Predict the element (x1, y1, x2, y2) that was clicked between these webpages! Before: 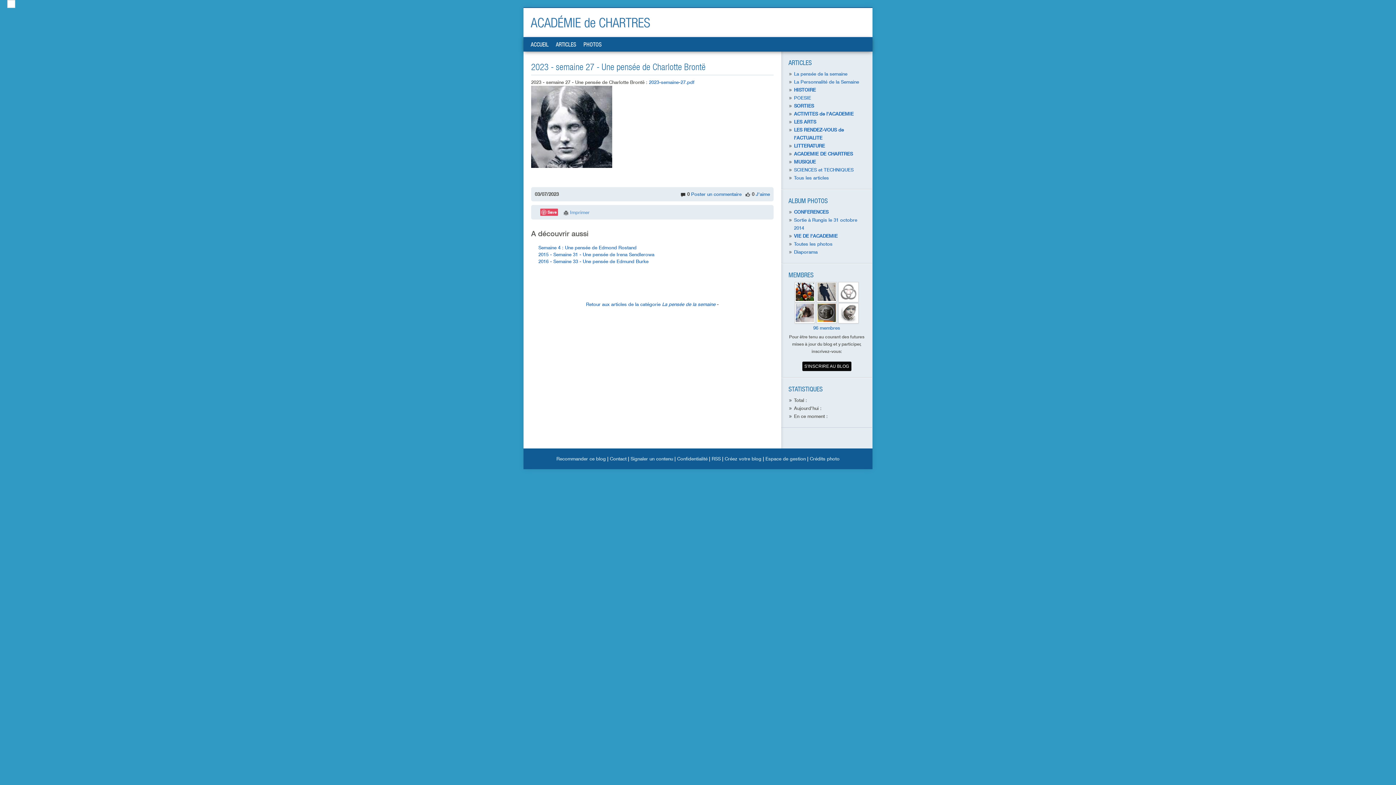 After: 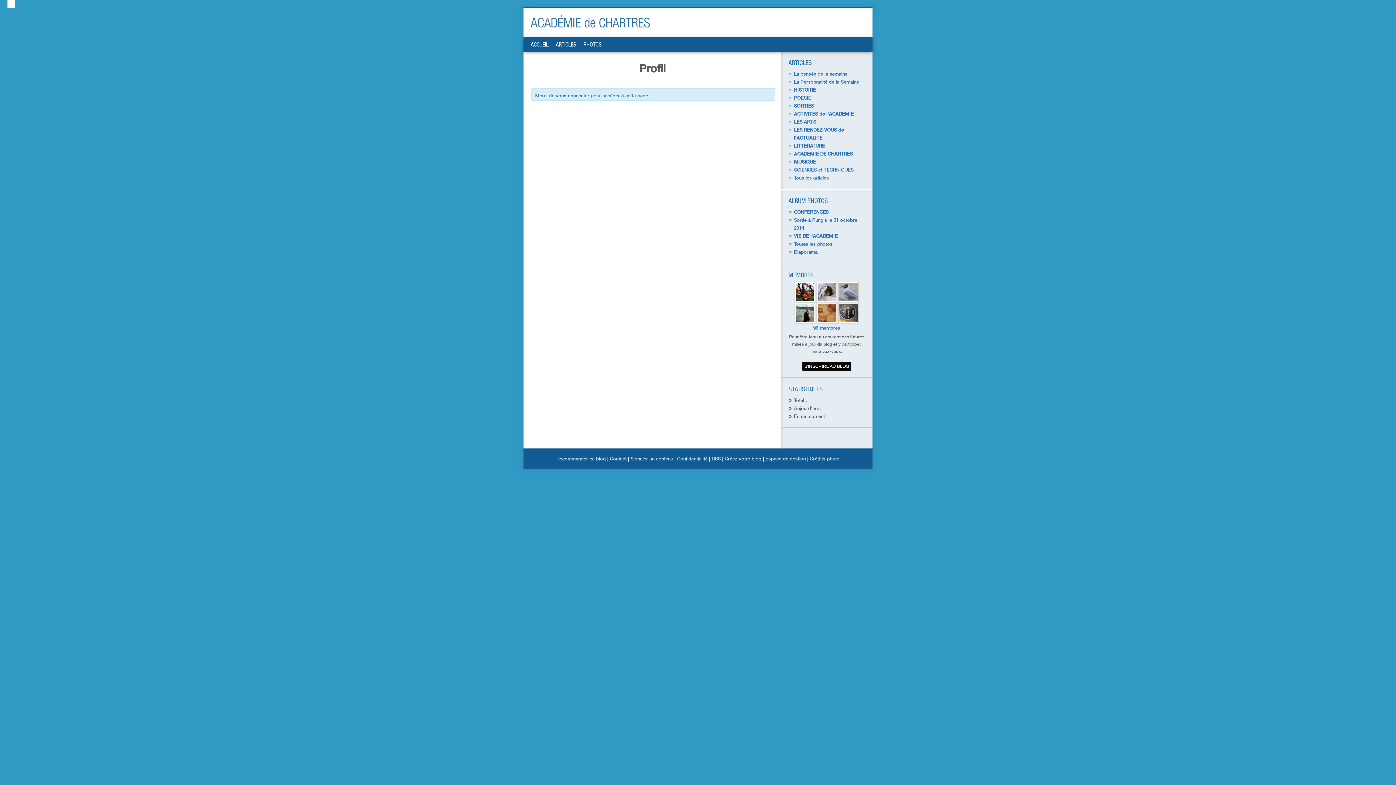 Action: bbox: (794, 317, 816, 323) label:  